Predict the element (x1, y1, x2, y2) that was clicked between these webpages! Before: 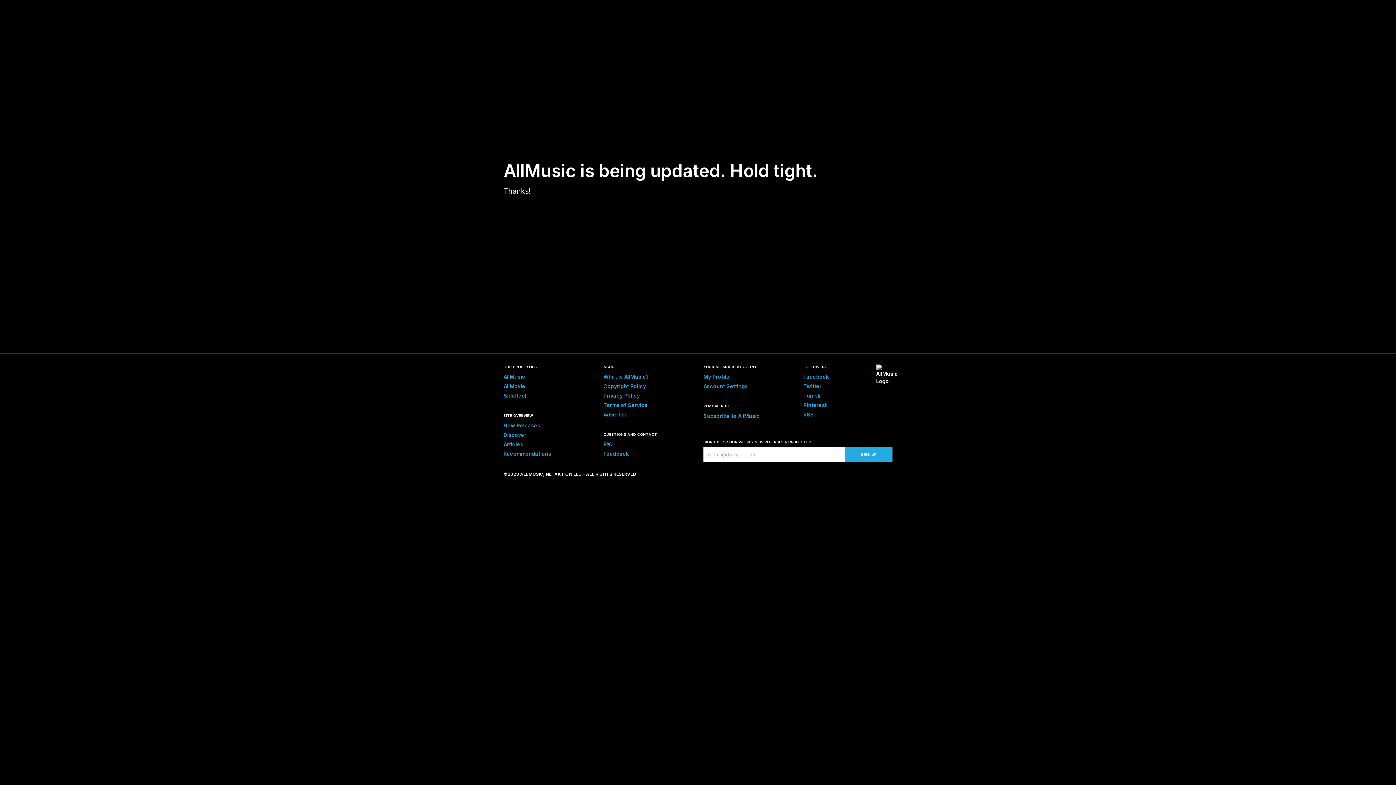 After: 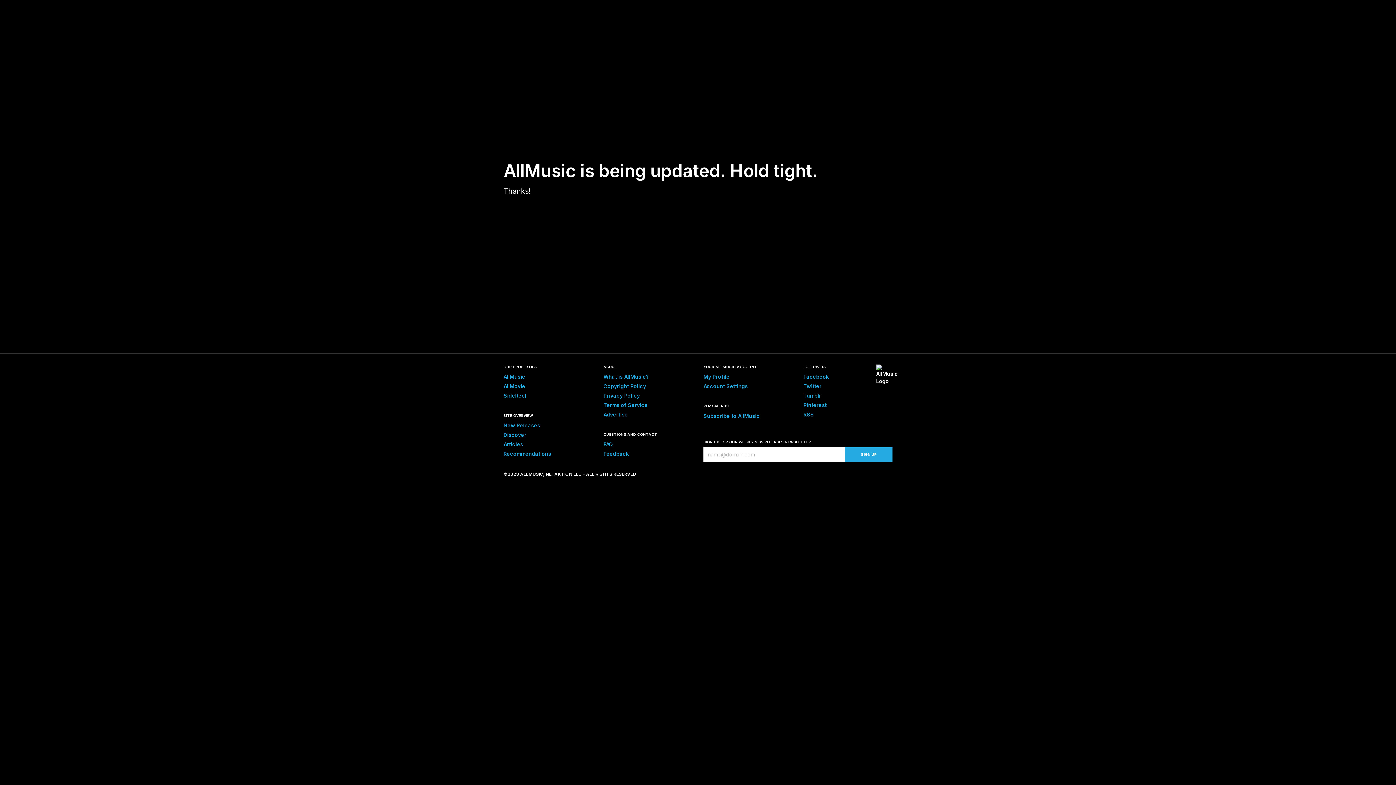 Action: label: Pinterest bbox: (803, 402, 826, 408)